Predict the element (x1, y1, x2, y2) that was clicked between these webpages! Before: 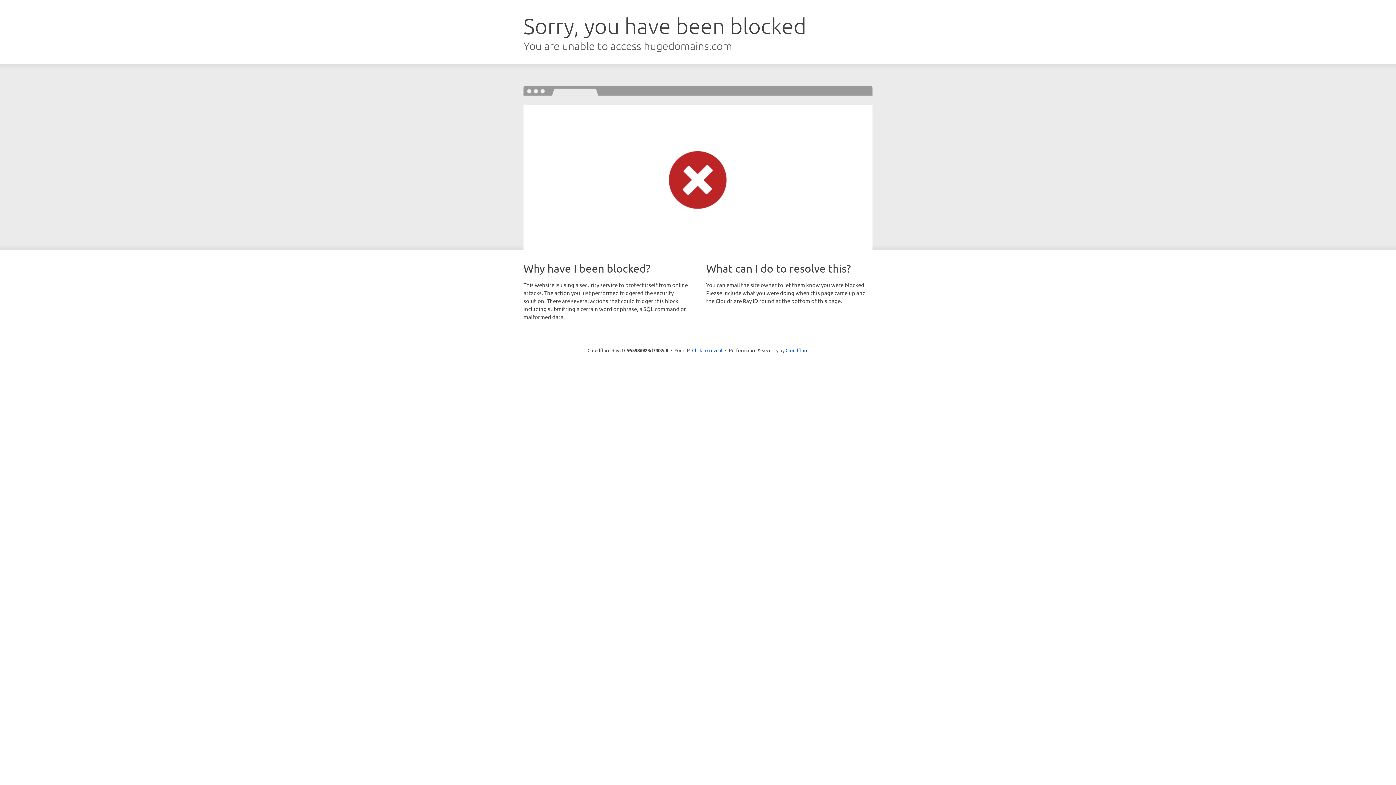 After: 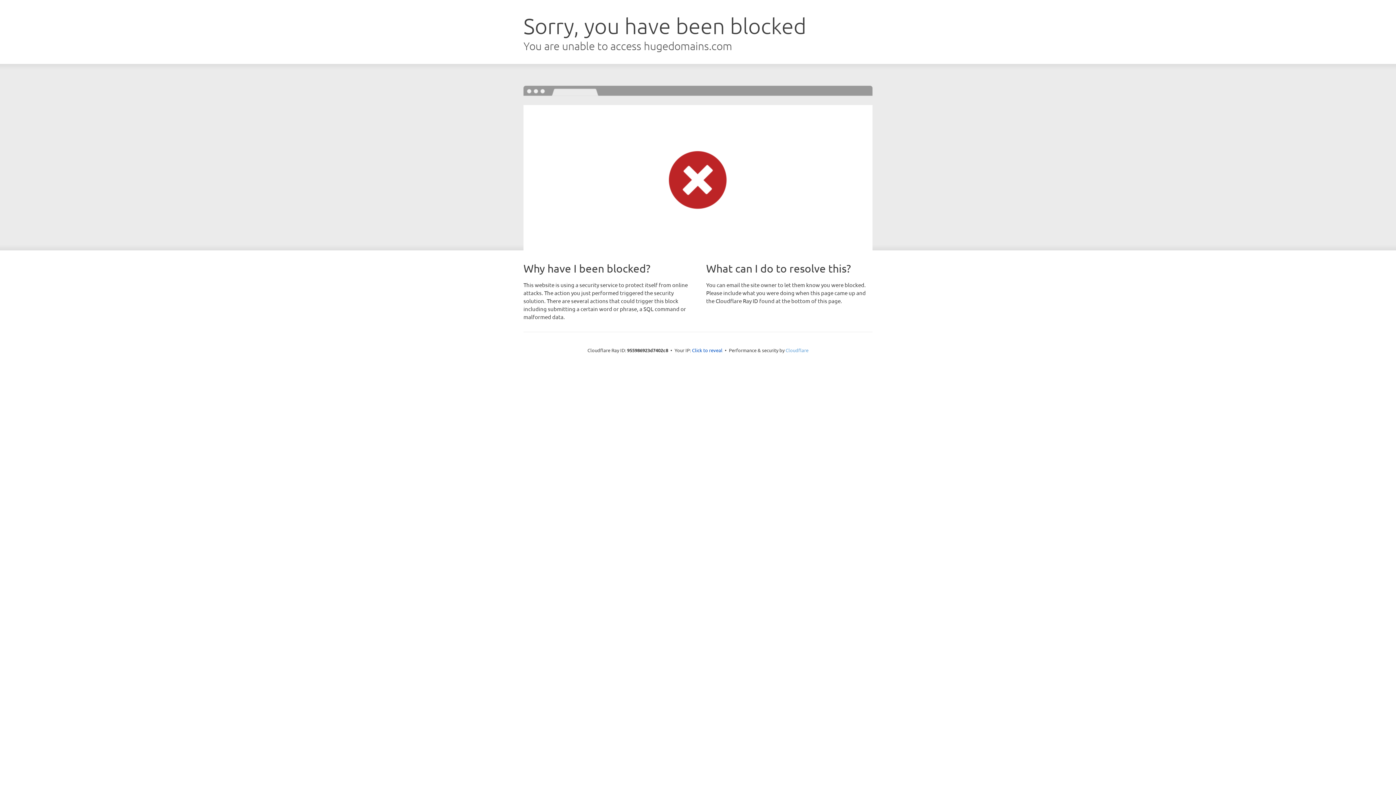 Action: bbox: (785, 347, 808, 353) label: Cloudflare